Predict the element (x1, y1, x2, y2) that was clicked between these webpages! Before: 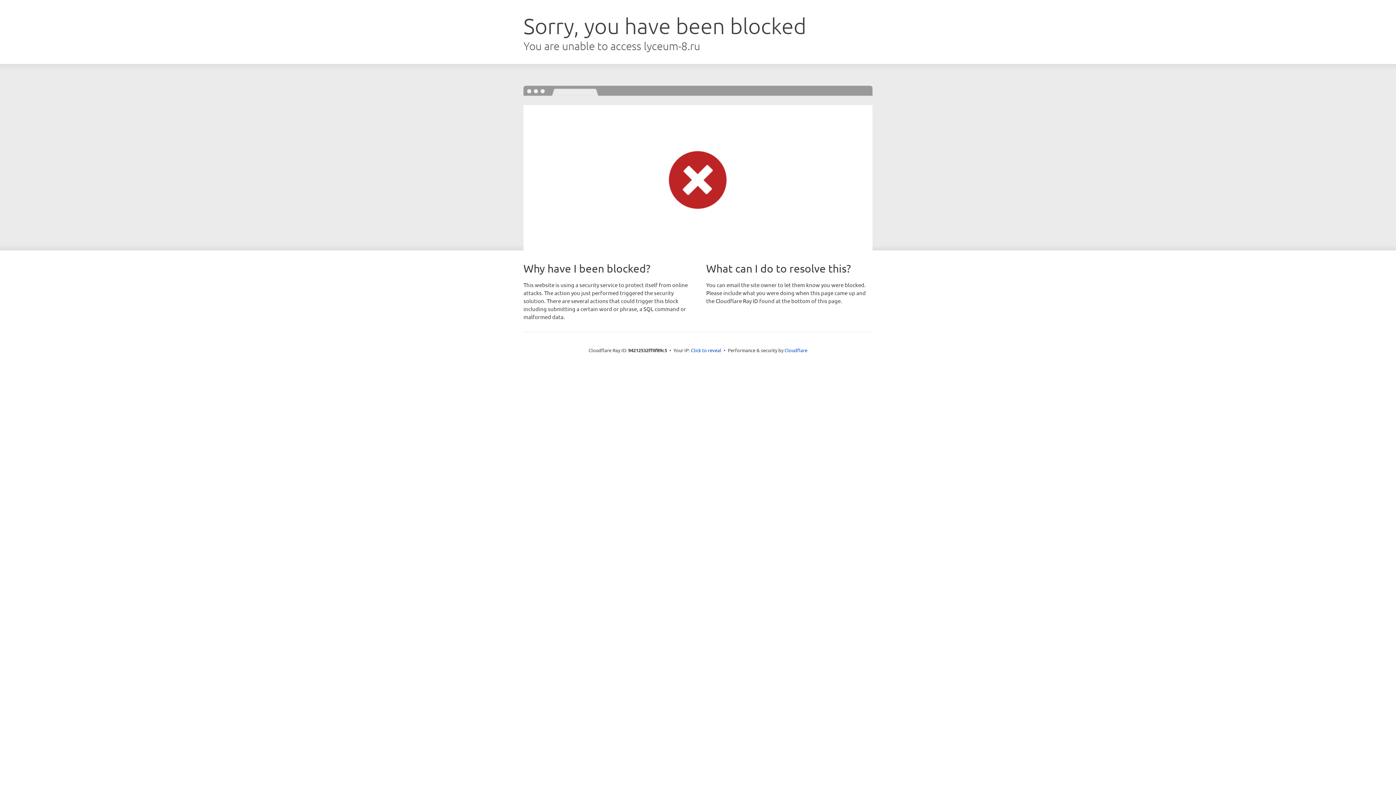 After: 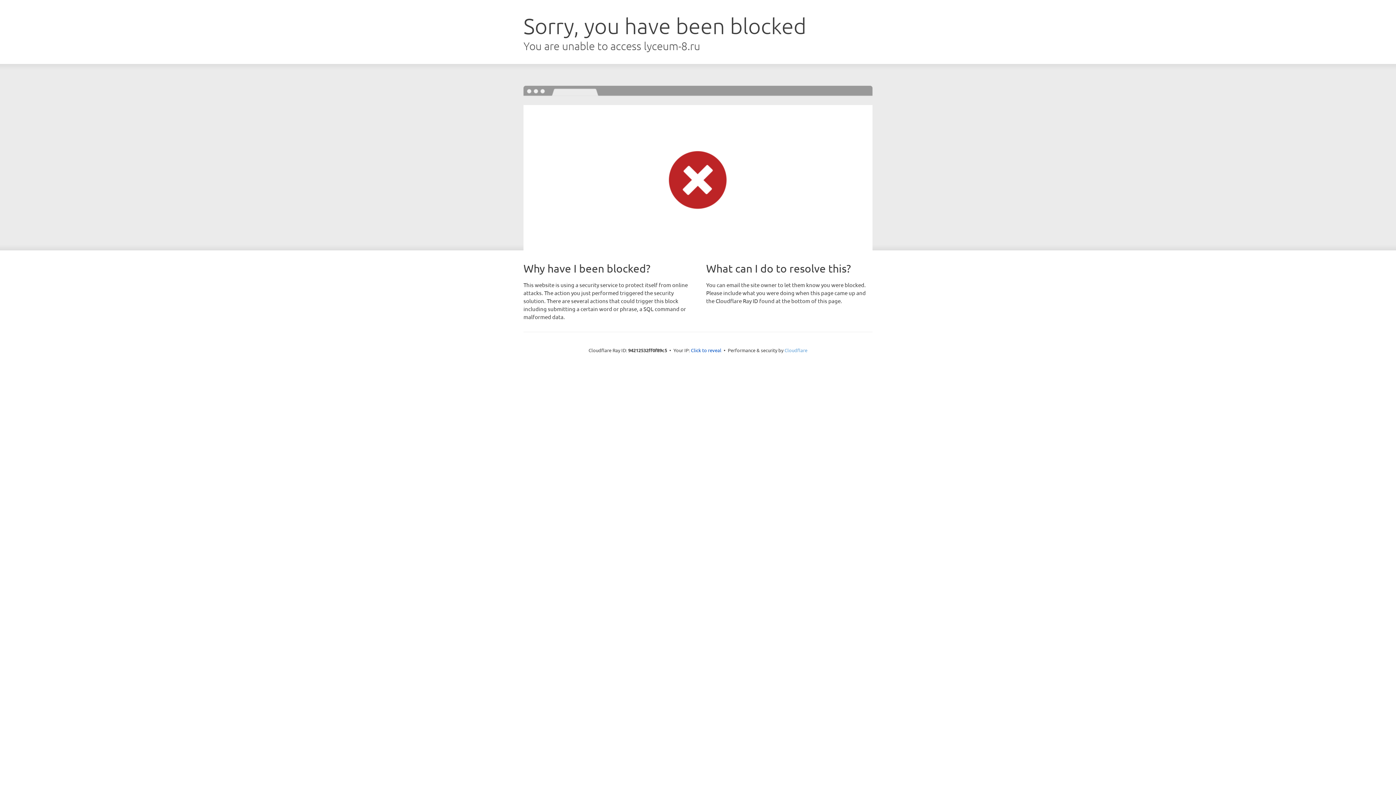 Action: bbox: (784, 347, 807, 353) label: Cloudflare